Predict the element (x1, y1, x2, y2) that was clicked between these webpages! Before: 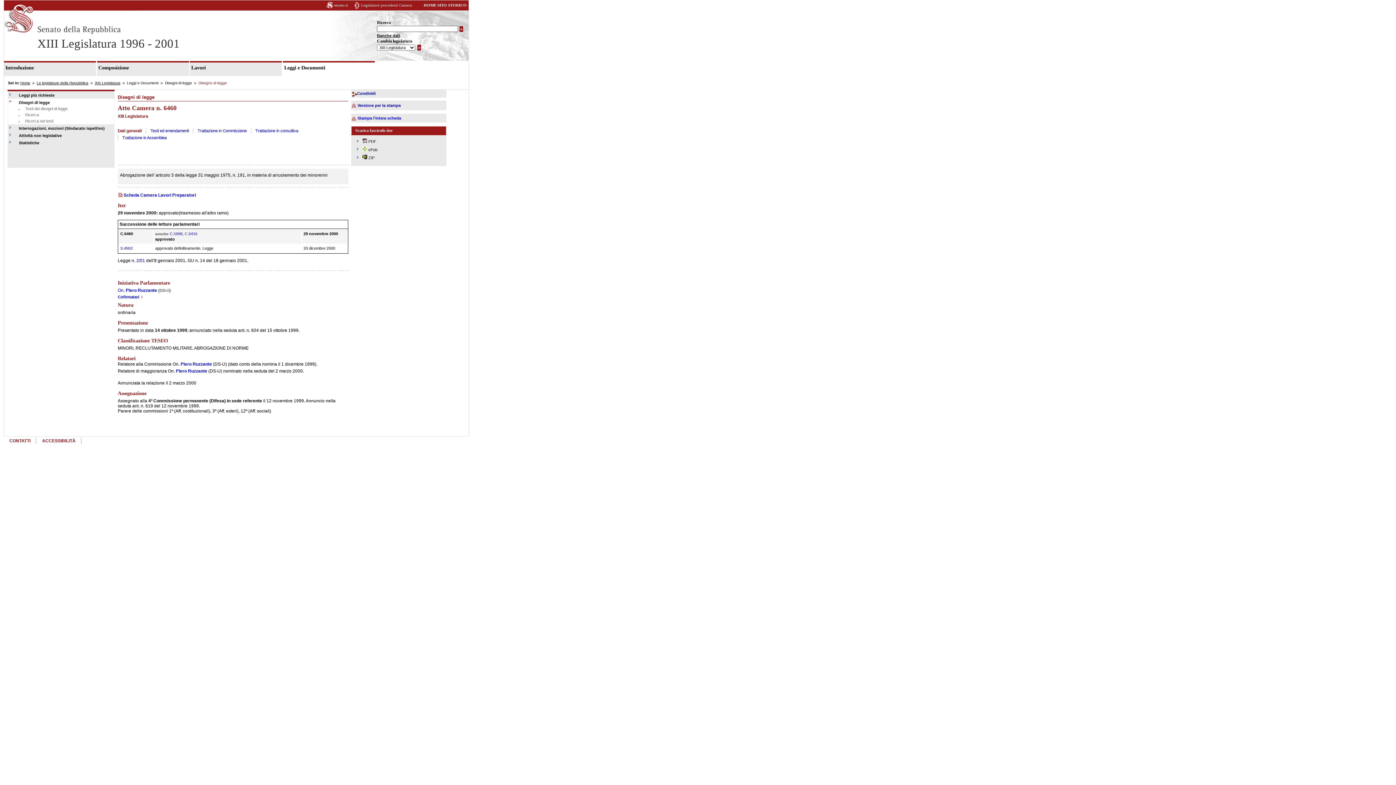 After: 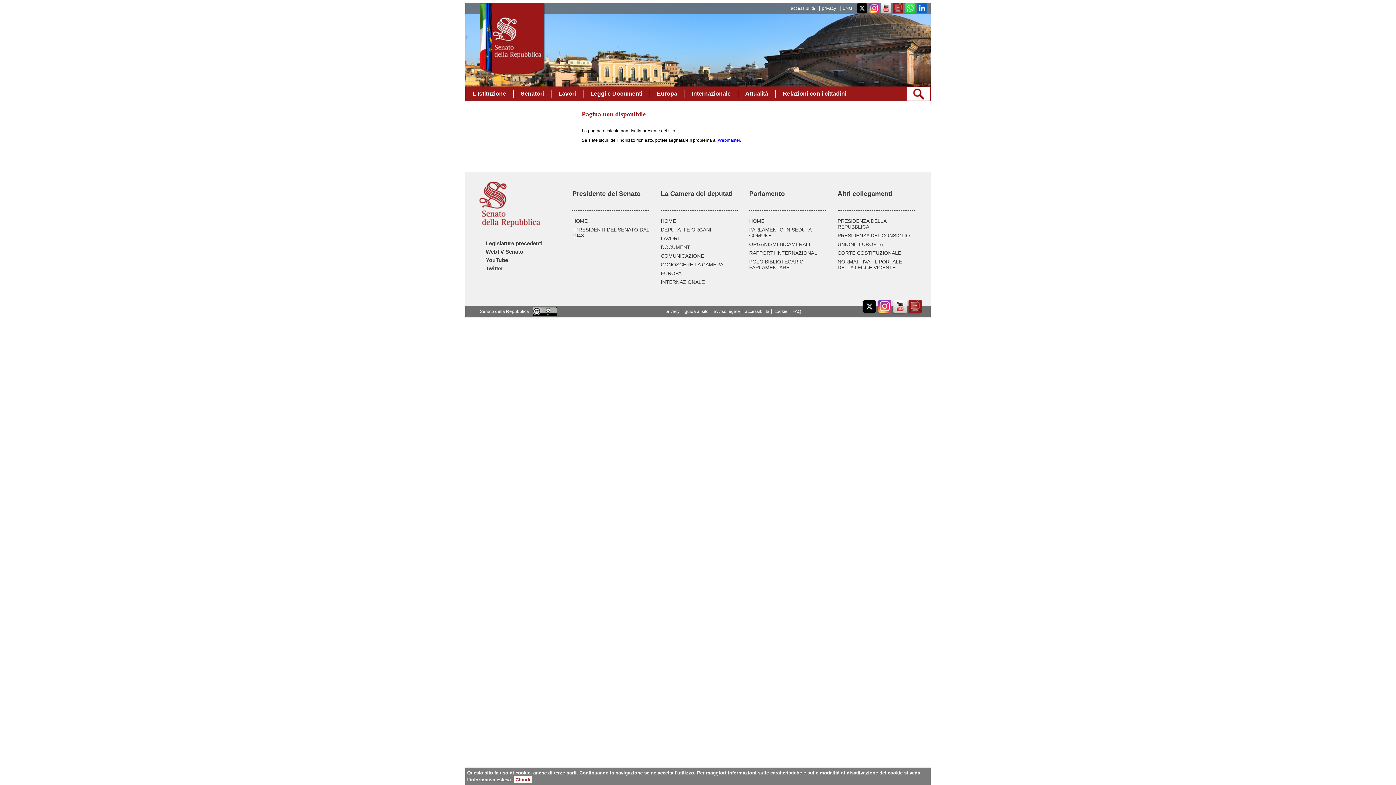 Action: label: ZIP bbox: (368, 155, 374, 160)